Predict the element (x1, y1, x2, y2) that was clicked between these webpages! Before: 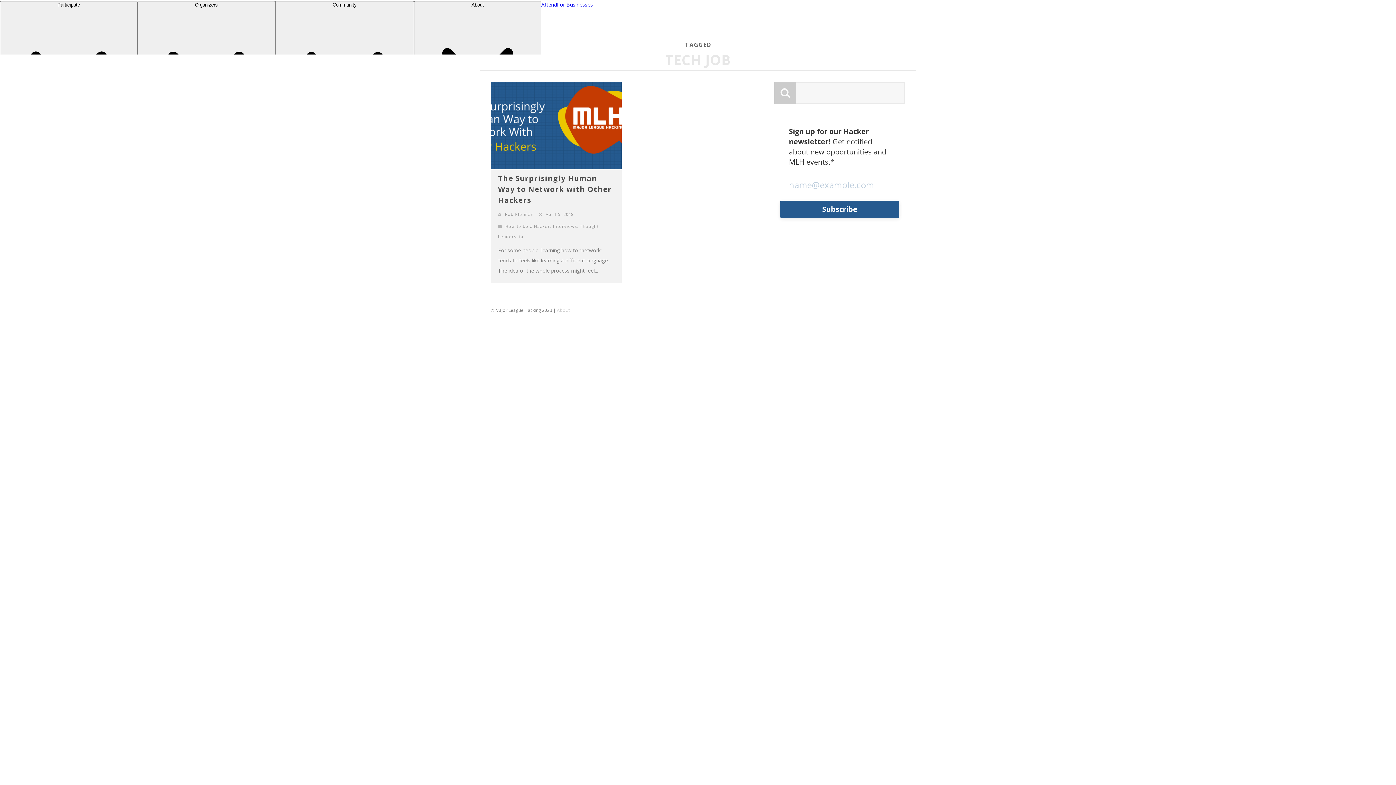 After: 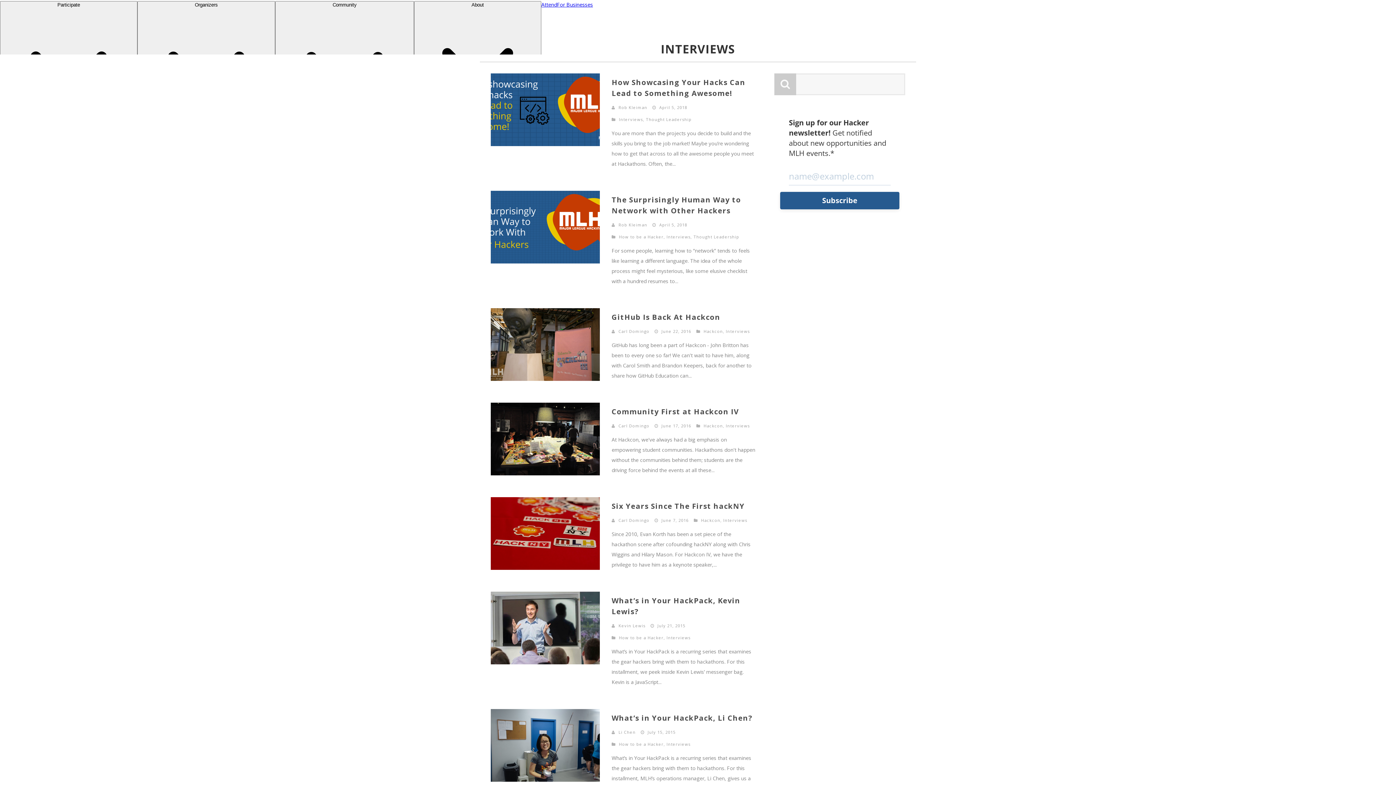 Action: label: Interviews bbox: (553, 223, 577, 229)